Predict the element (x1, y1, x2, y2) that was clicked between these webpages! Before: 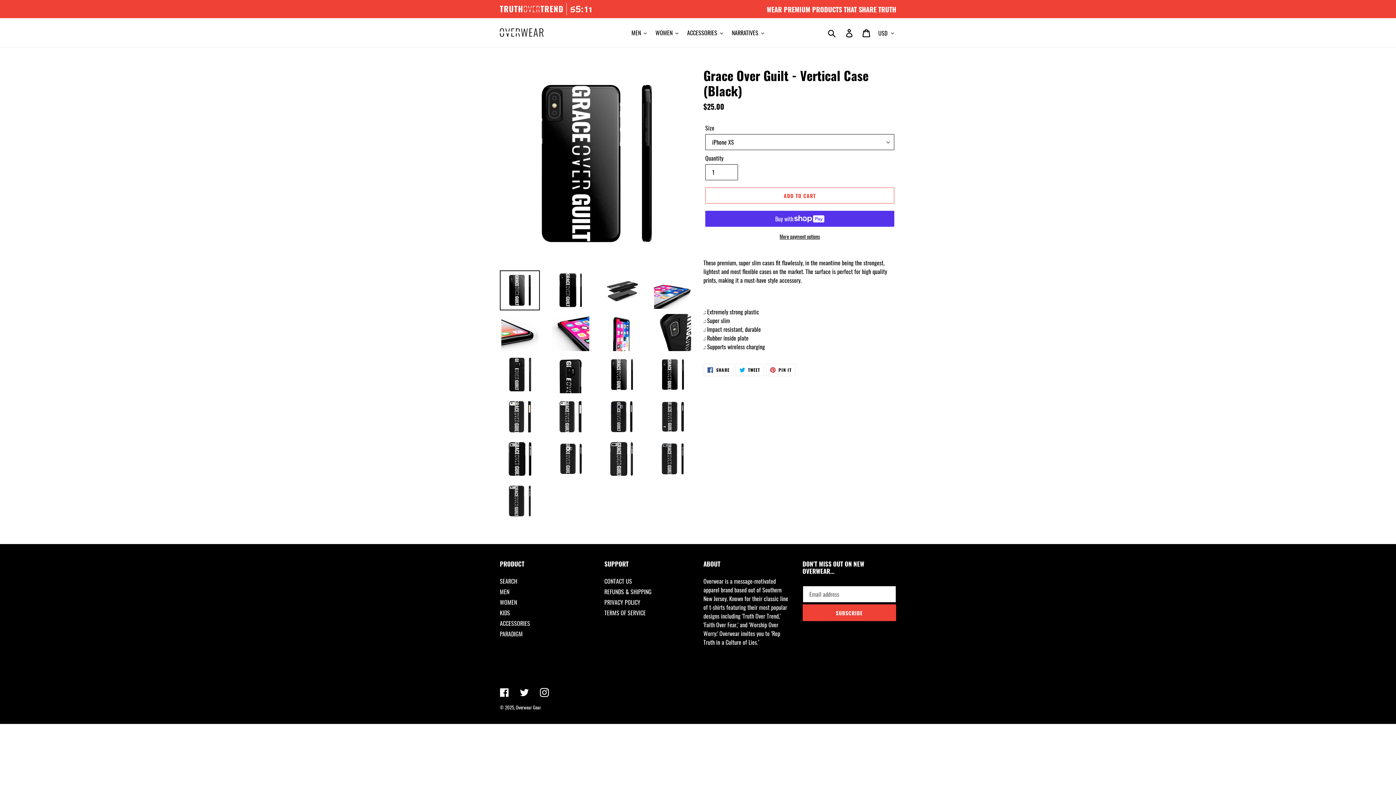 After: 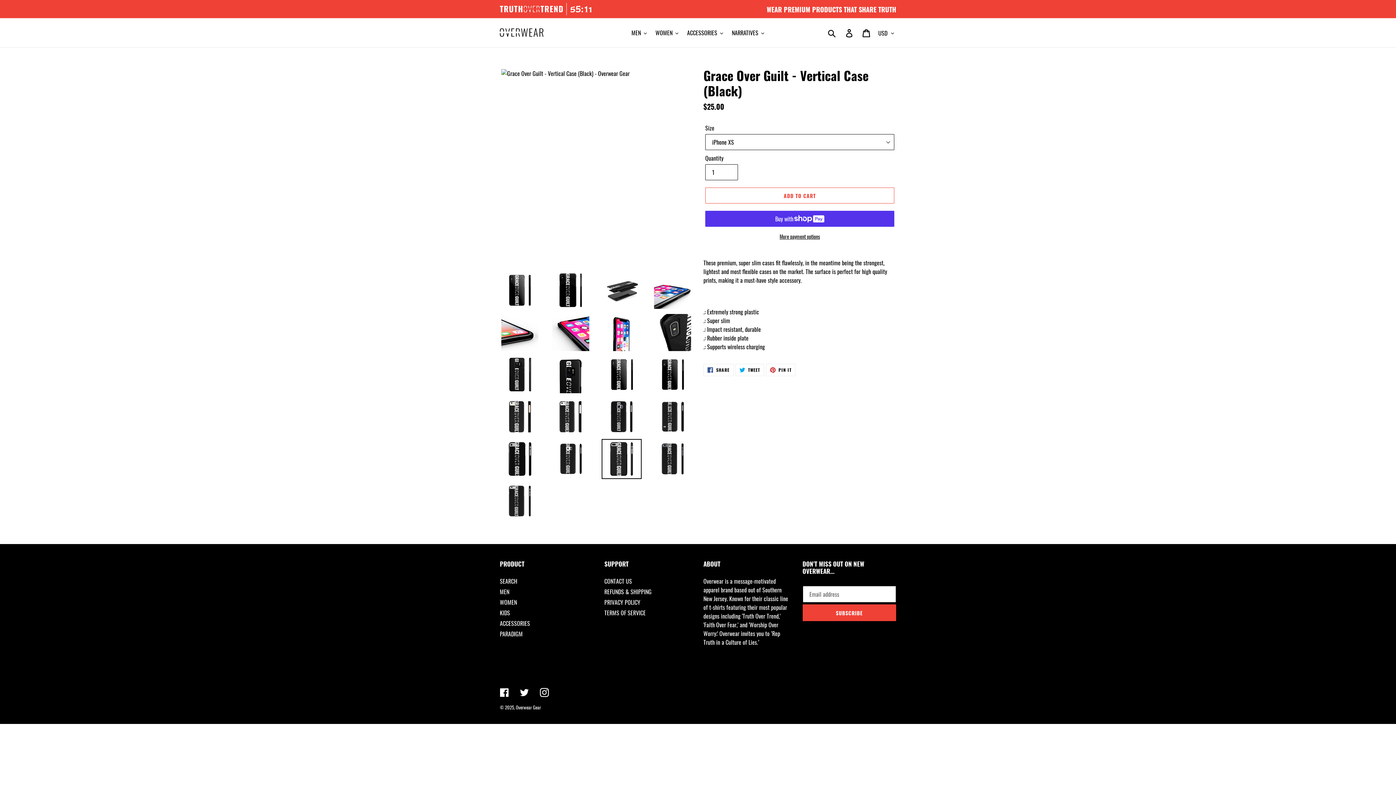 Action: bbox: (601, 439, 641, 479)